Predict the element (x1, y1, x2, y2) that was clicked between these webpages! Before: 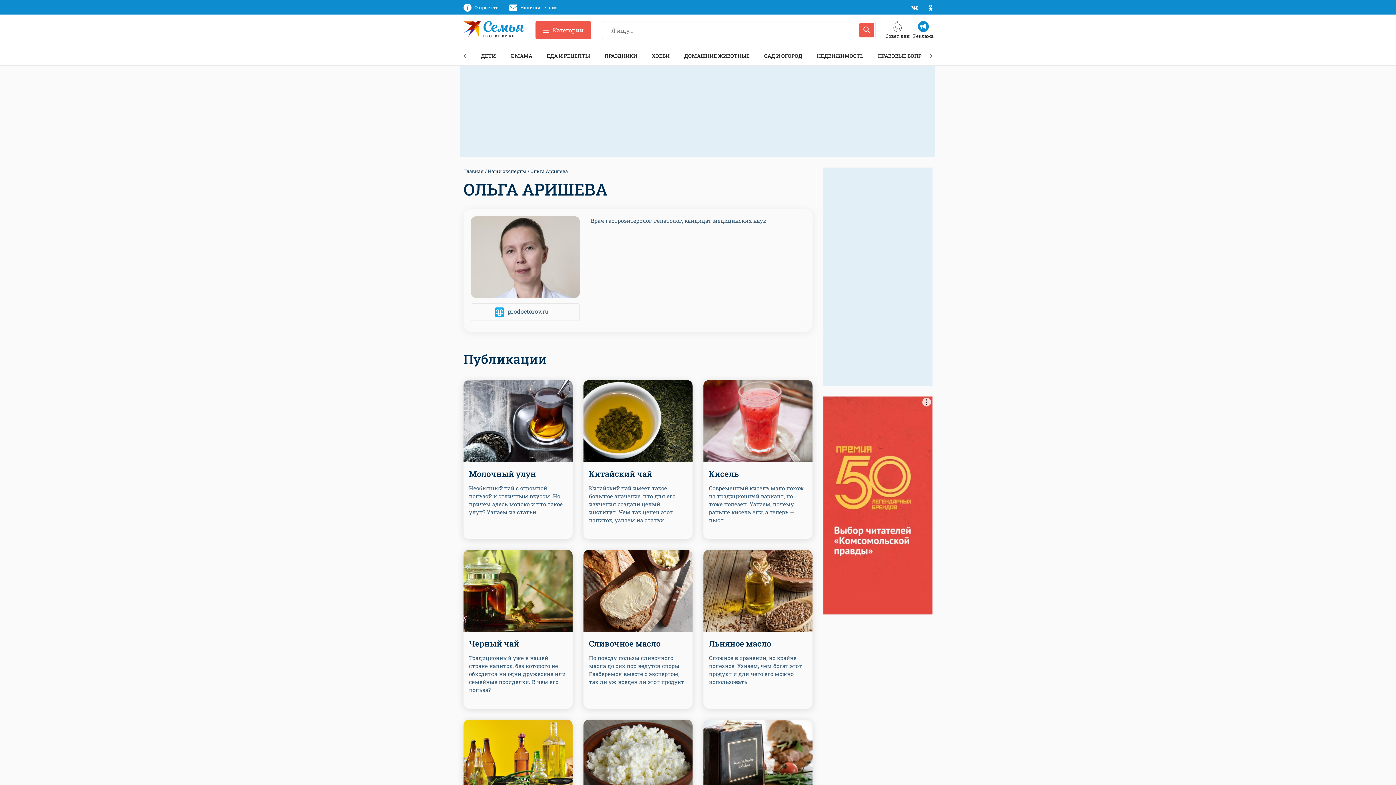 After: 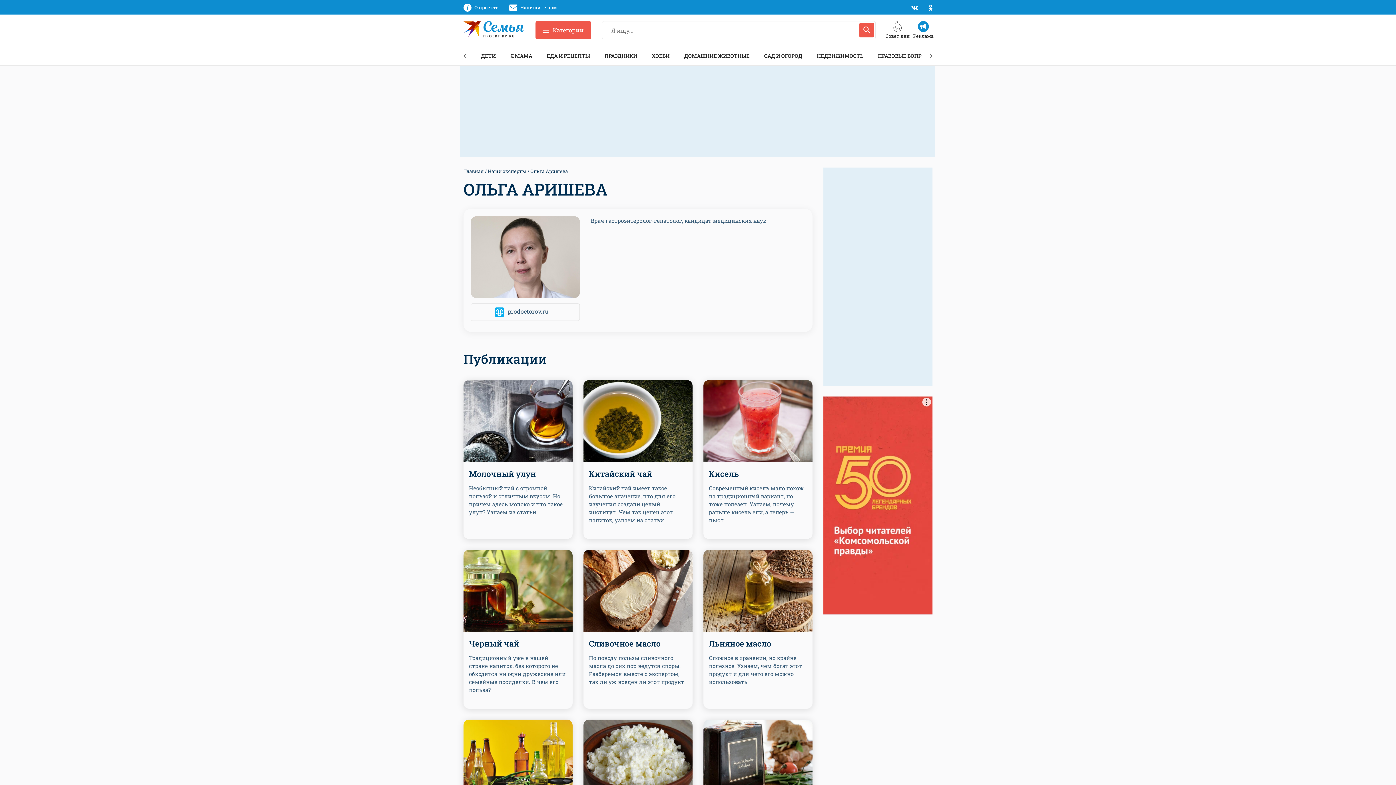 Action: bbox: (929, 3, 932, 10)